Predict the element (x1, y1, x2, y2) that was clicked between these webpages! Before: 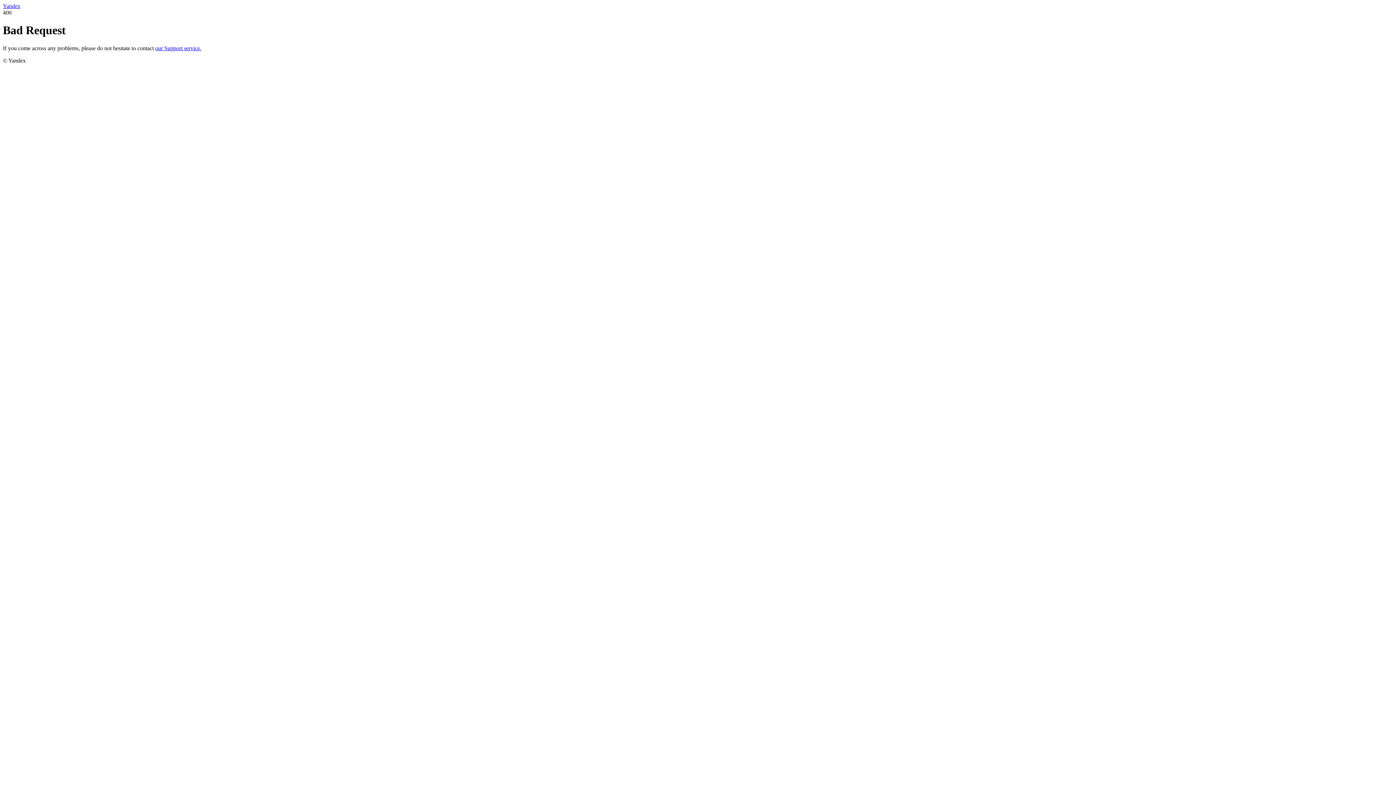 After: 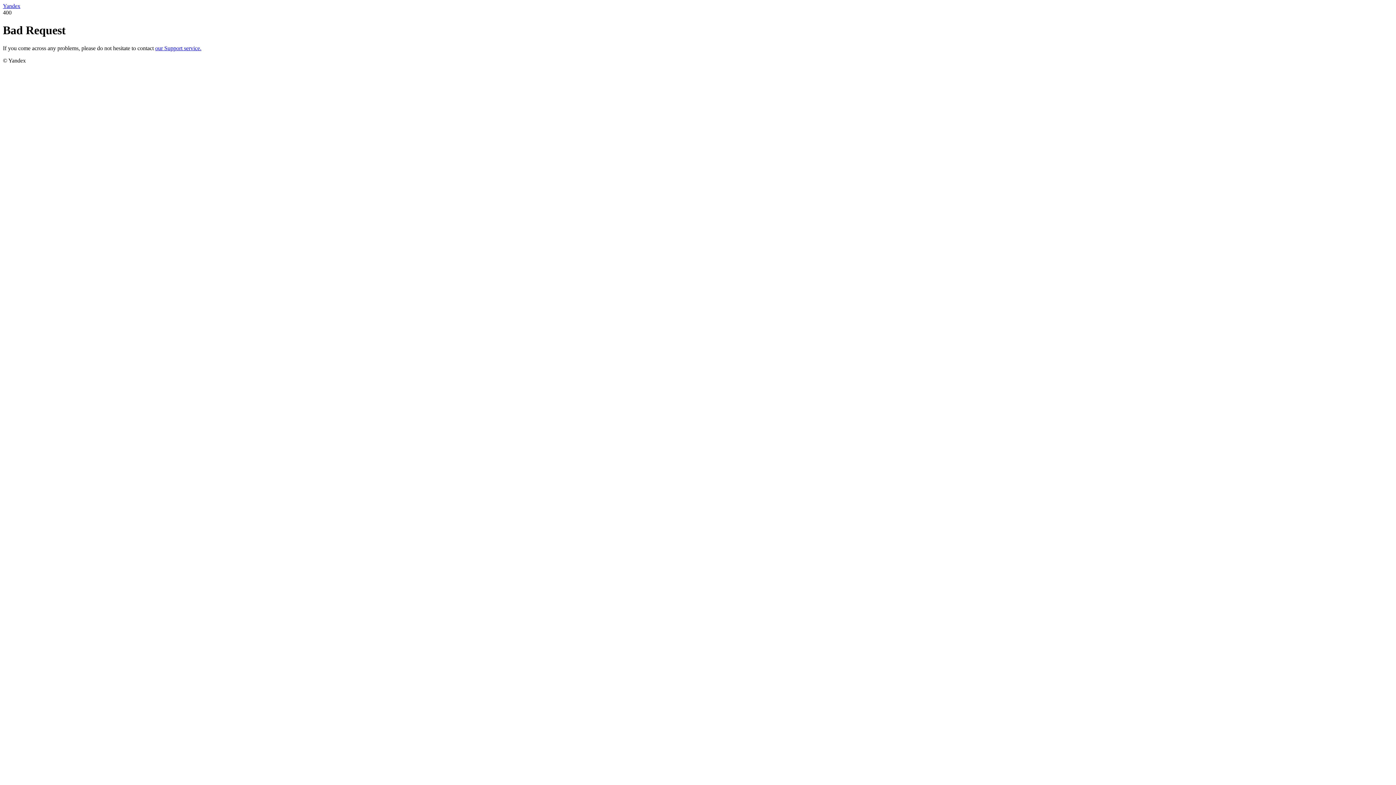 Action: label: Yandex bbox: (2, 2, 20, 9)